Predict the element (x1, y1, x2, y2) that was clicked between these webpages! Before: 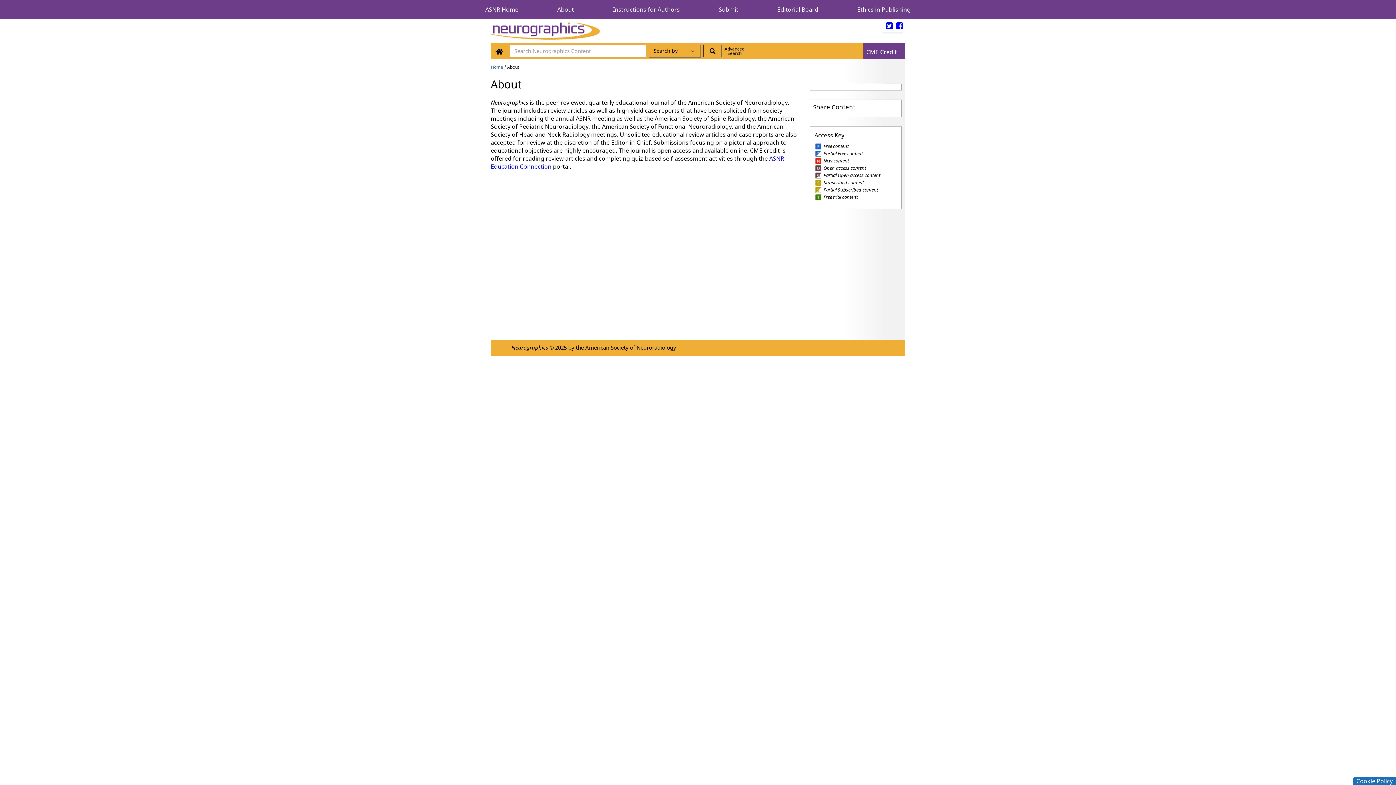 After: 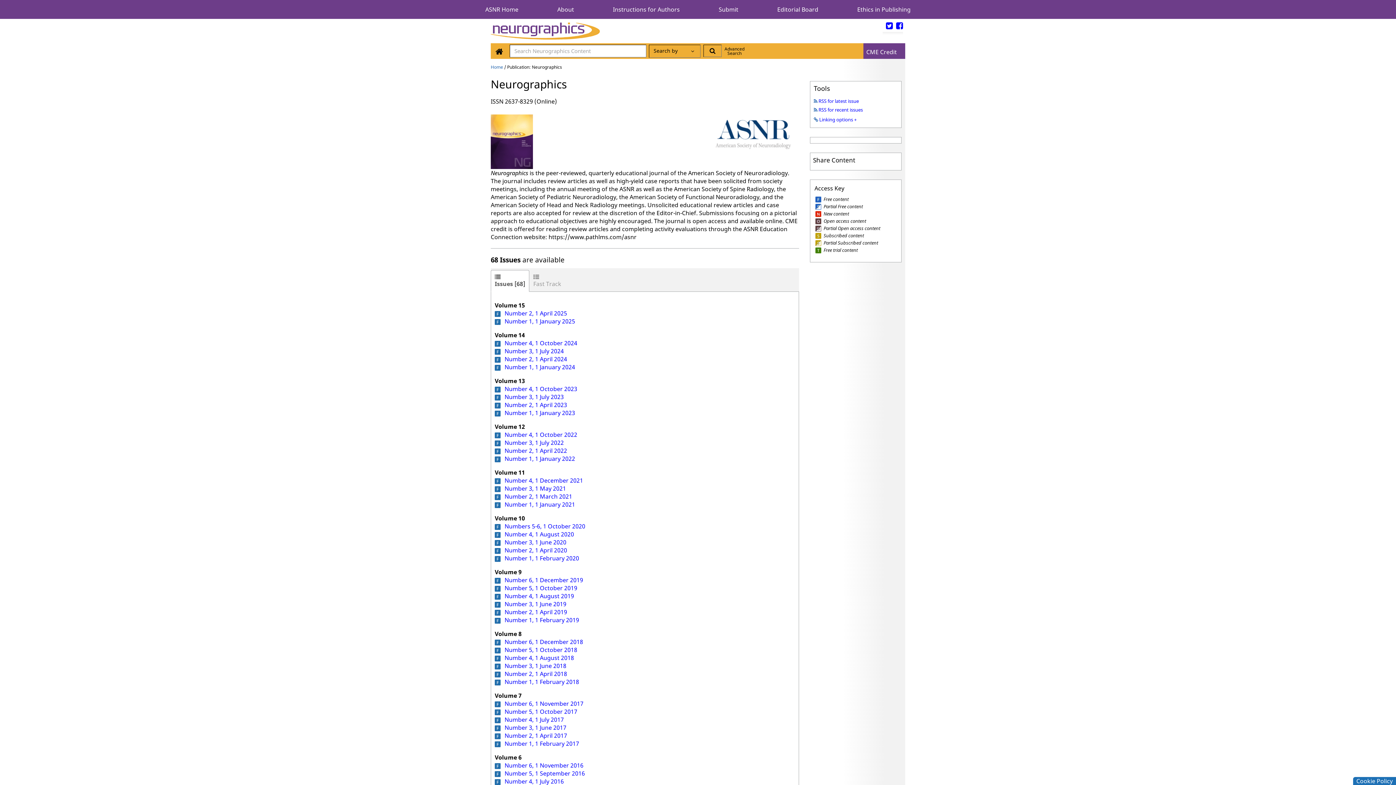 Action: bbox: (490, 64, 503, 70) label: Home